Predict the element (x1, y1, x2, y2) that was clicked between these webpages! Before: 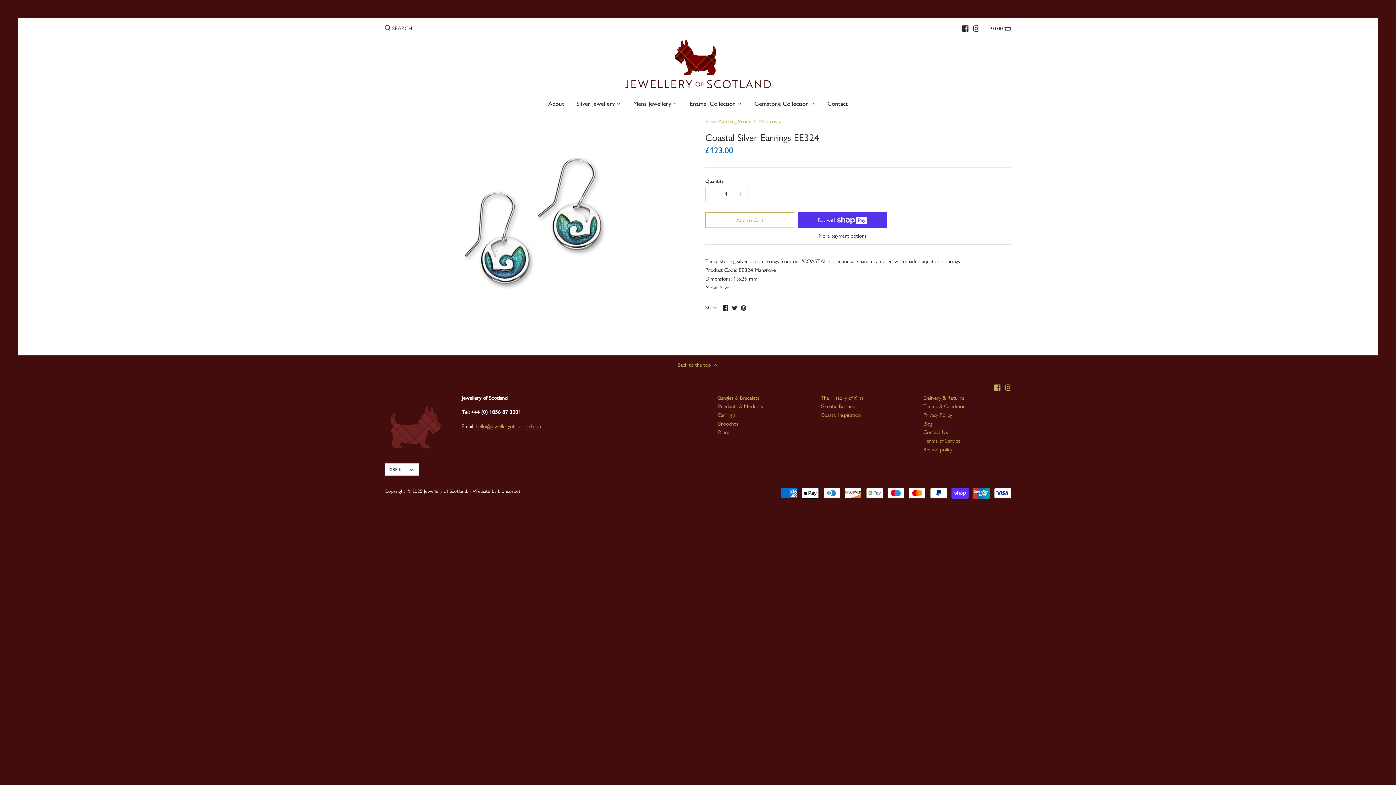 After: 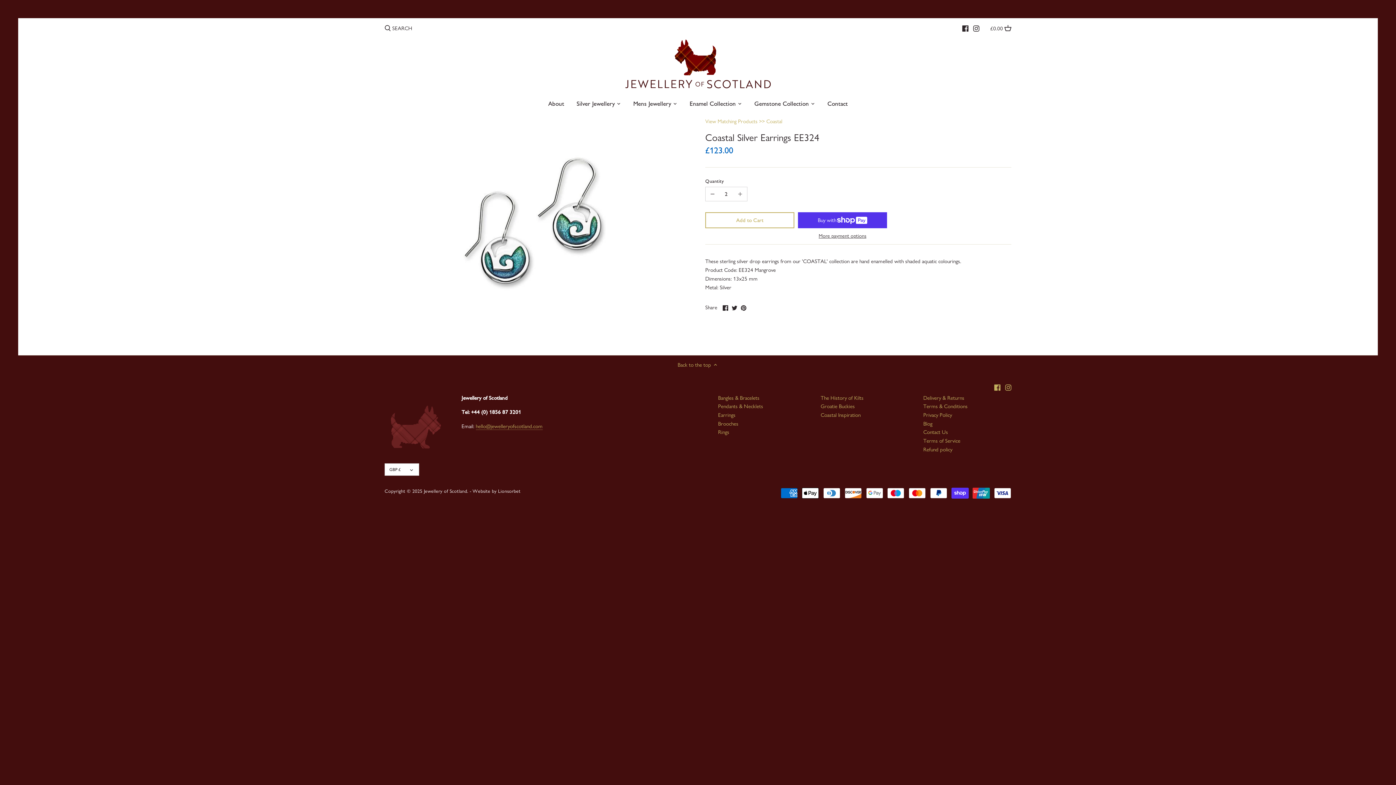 Action: bbox: (733, 187, 747, 201) label: Increase